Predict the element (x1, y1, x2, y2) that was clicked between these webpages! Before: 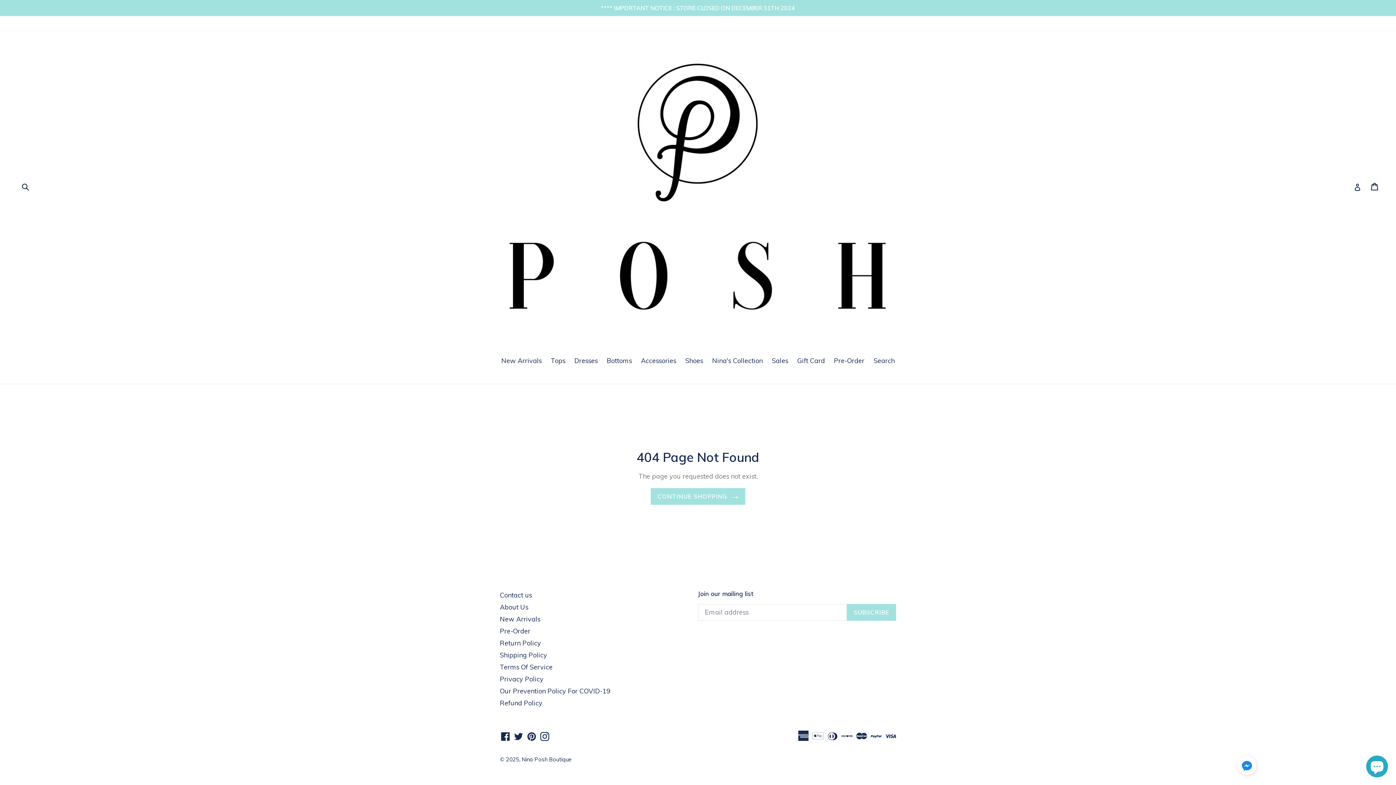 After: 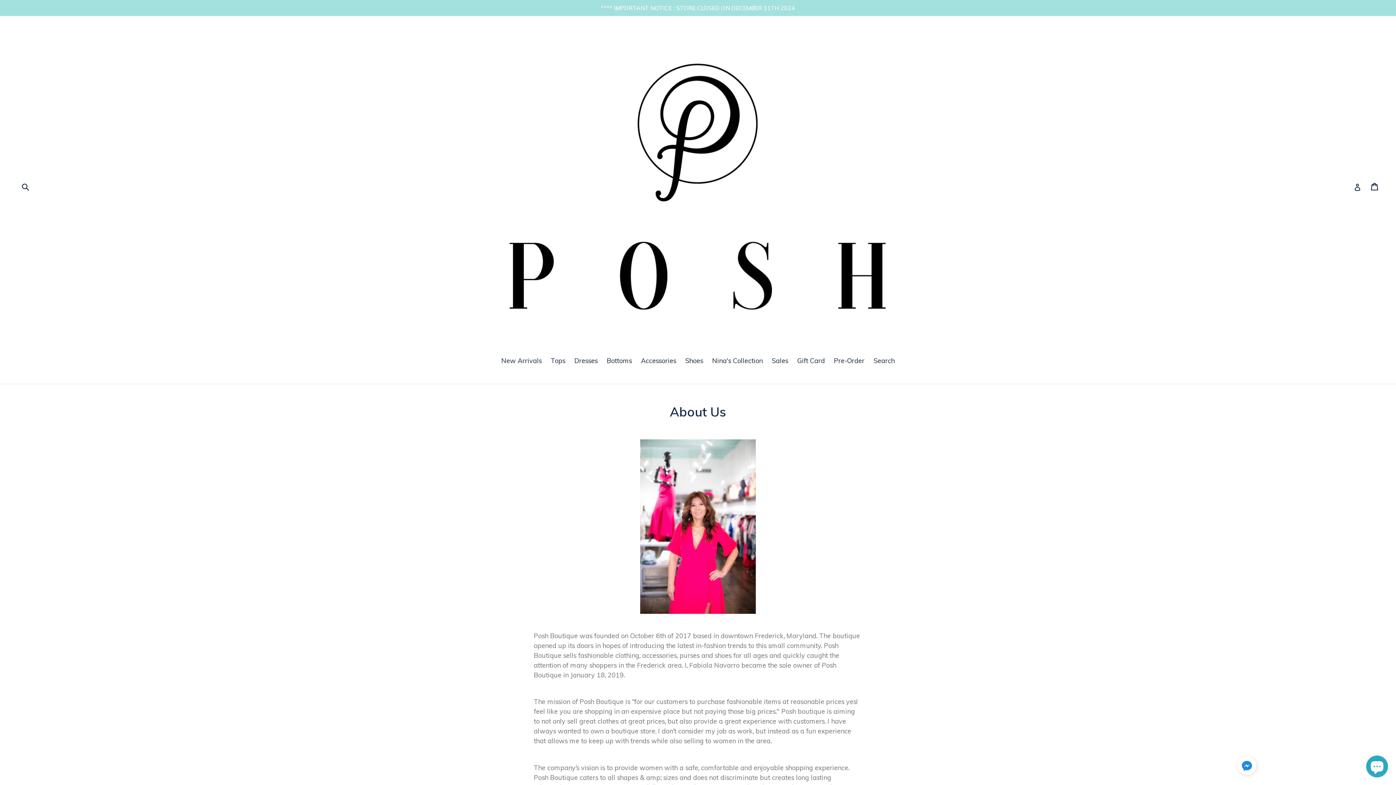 Action: label: About Us bbox: (500, 603, 528, 611)